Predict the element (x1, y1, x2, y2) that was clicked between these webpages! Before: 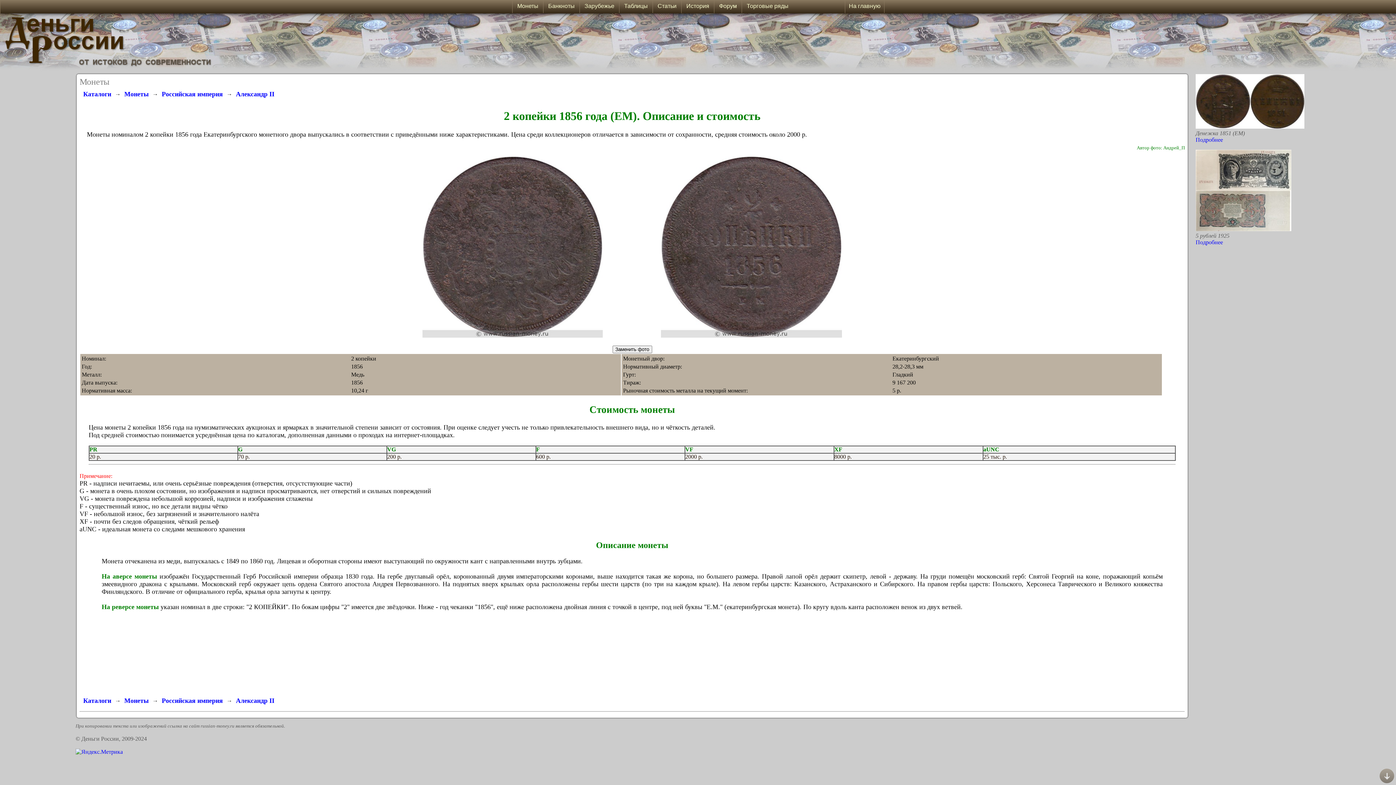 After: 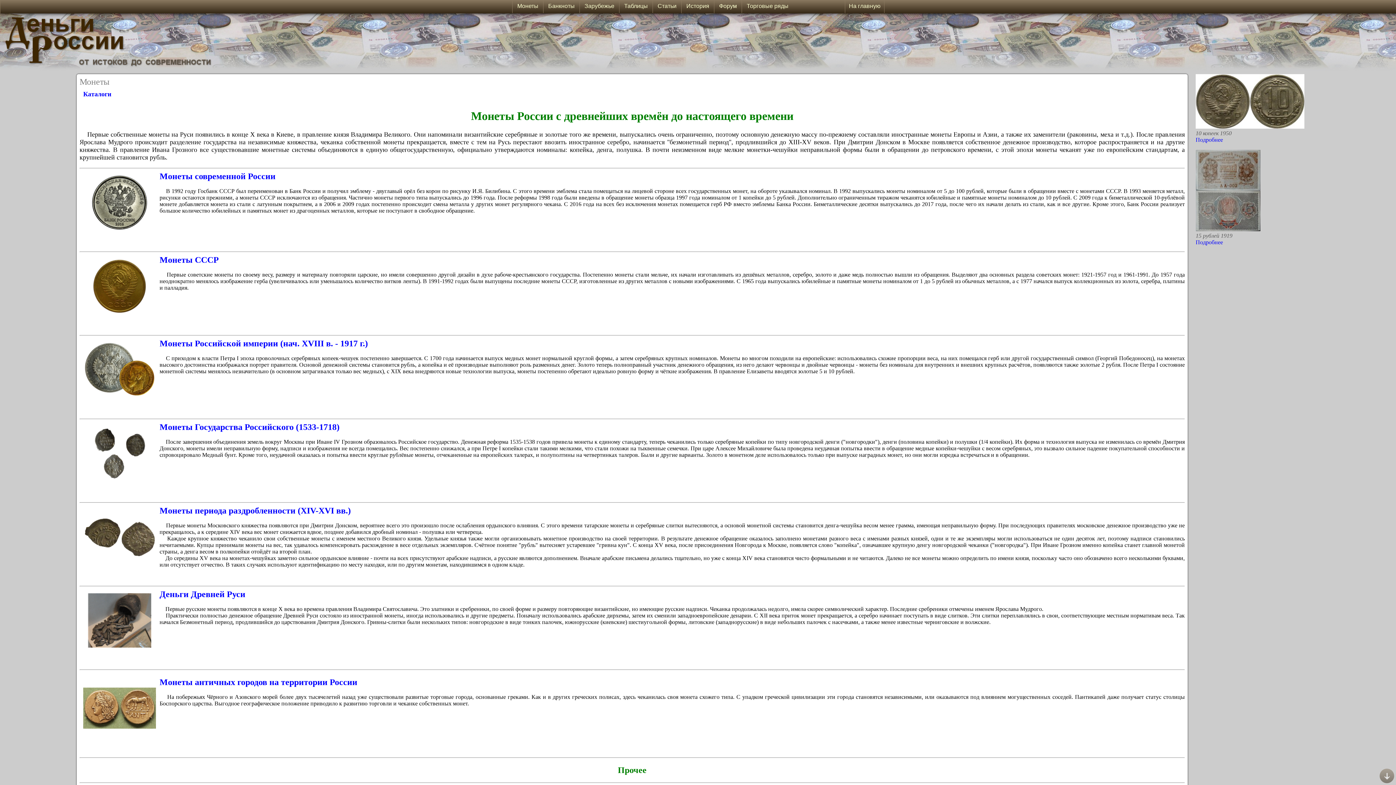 Action: label: Монеты bbox: (124, 697, 148, 704)